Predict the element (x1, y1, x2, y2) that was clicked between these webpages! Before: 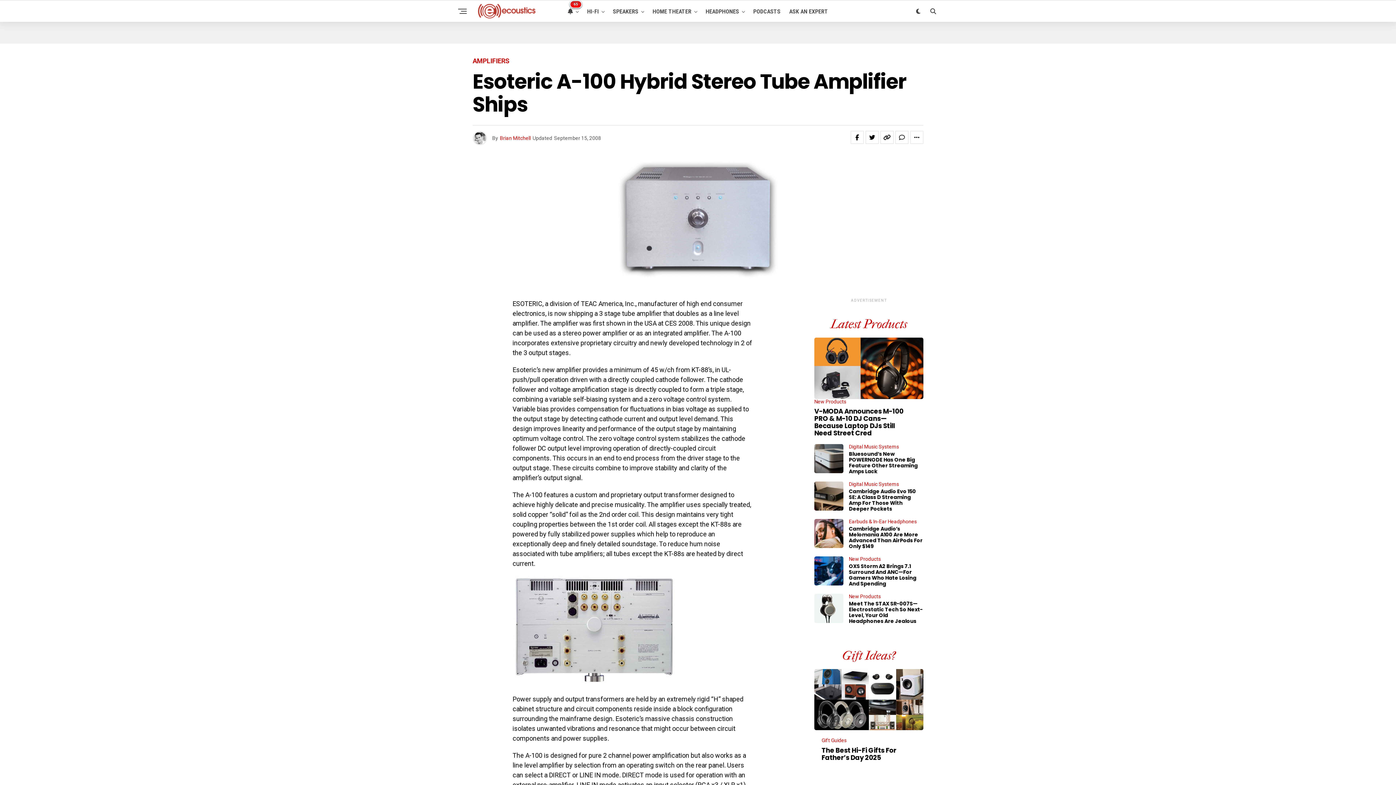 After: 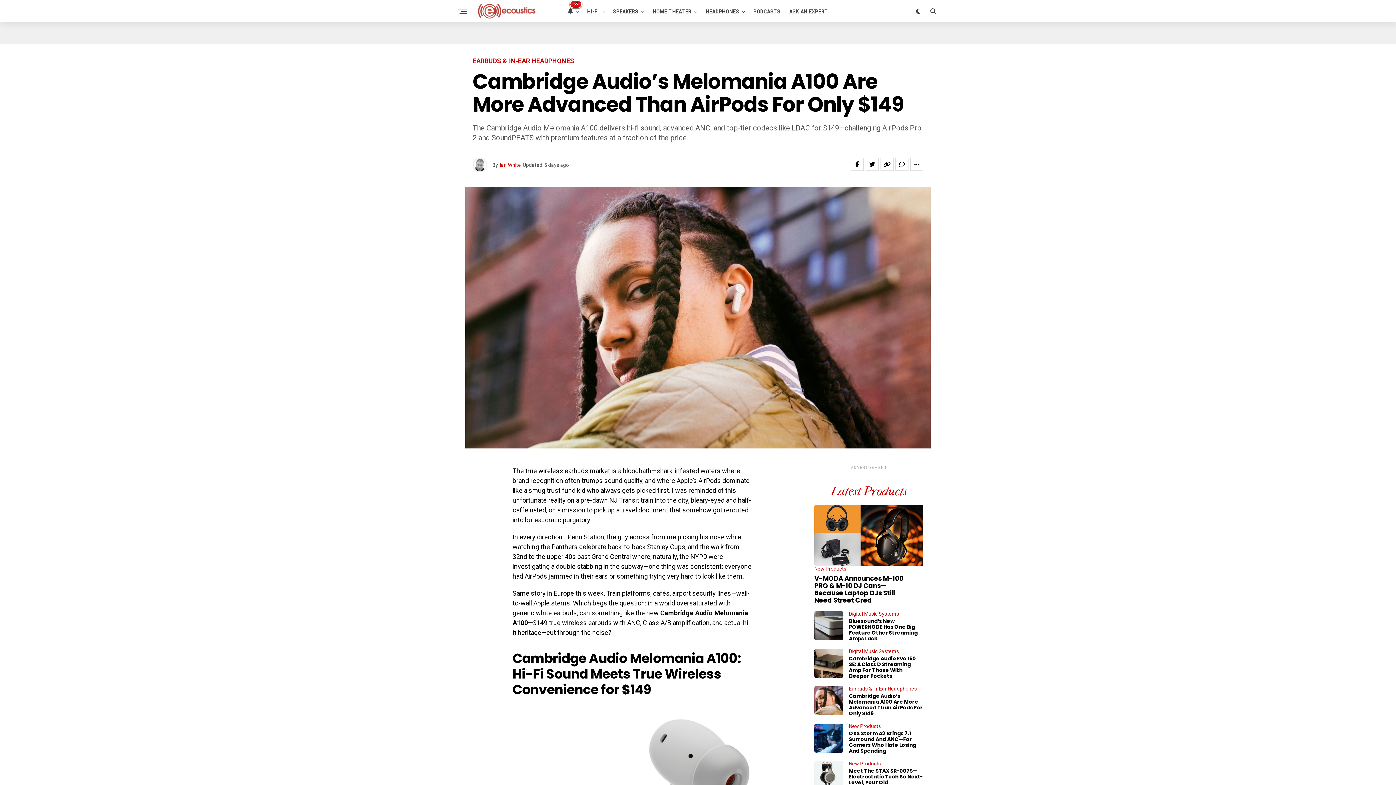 Action: bbox: (814, 519, 843, 549)